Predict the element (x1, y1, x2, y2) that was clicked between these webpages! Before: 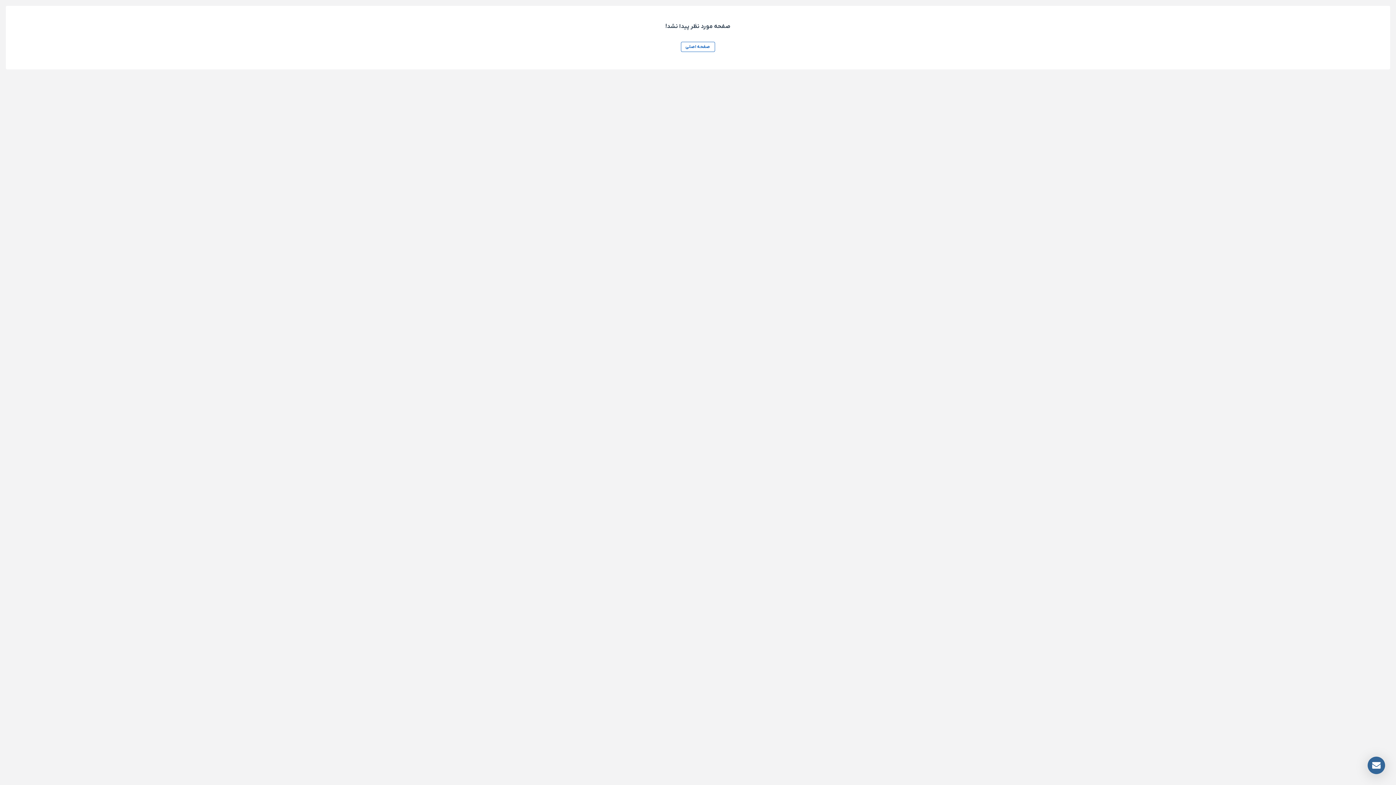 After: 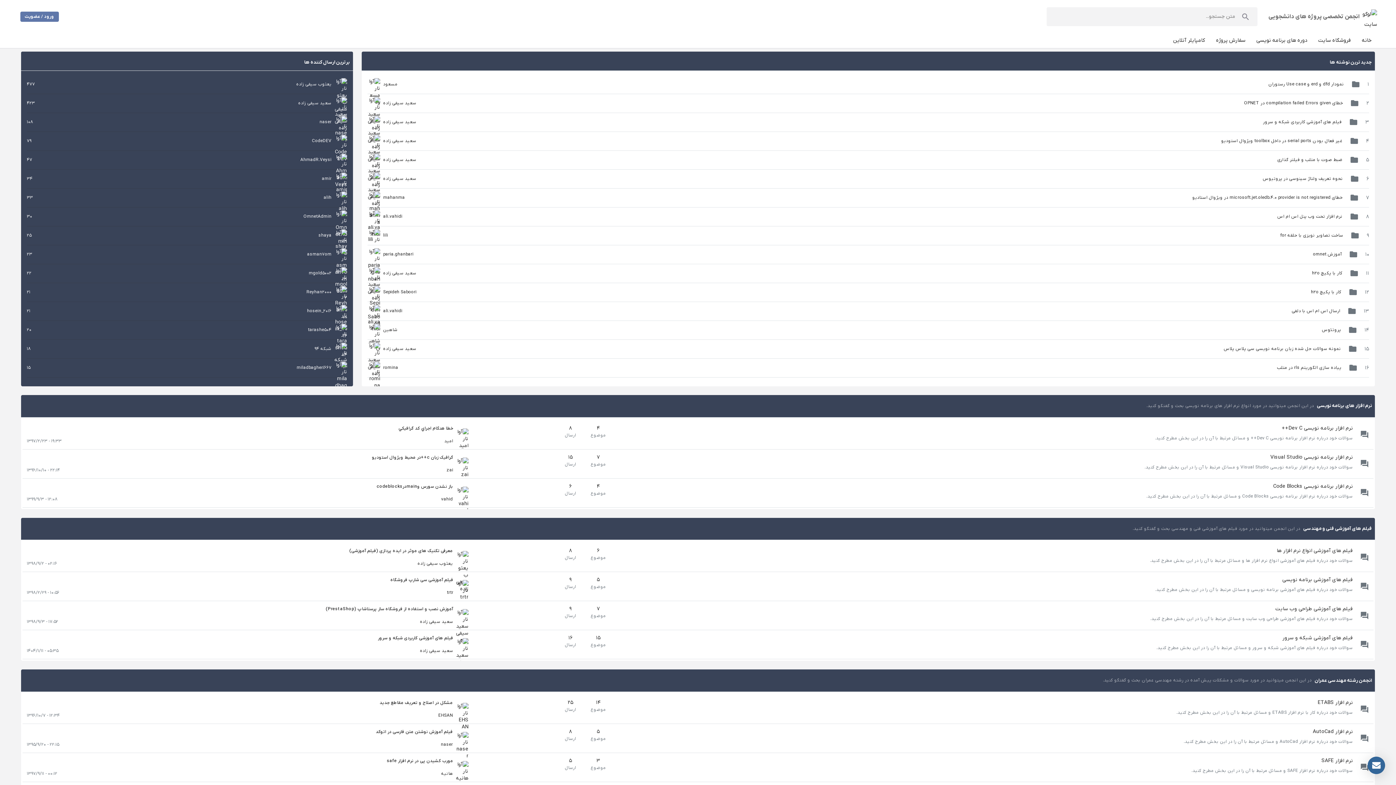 Action: bbox: (680, 41, 715, 52) label: صفحه اصلی